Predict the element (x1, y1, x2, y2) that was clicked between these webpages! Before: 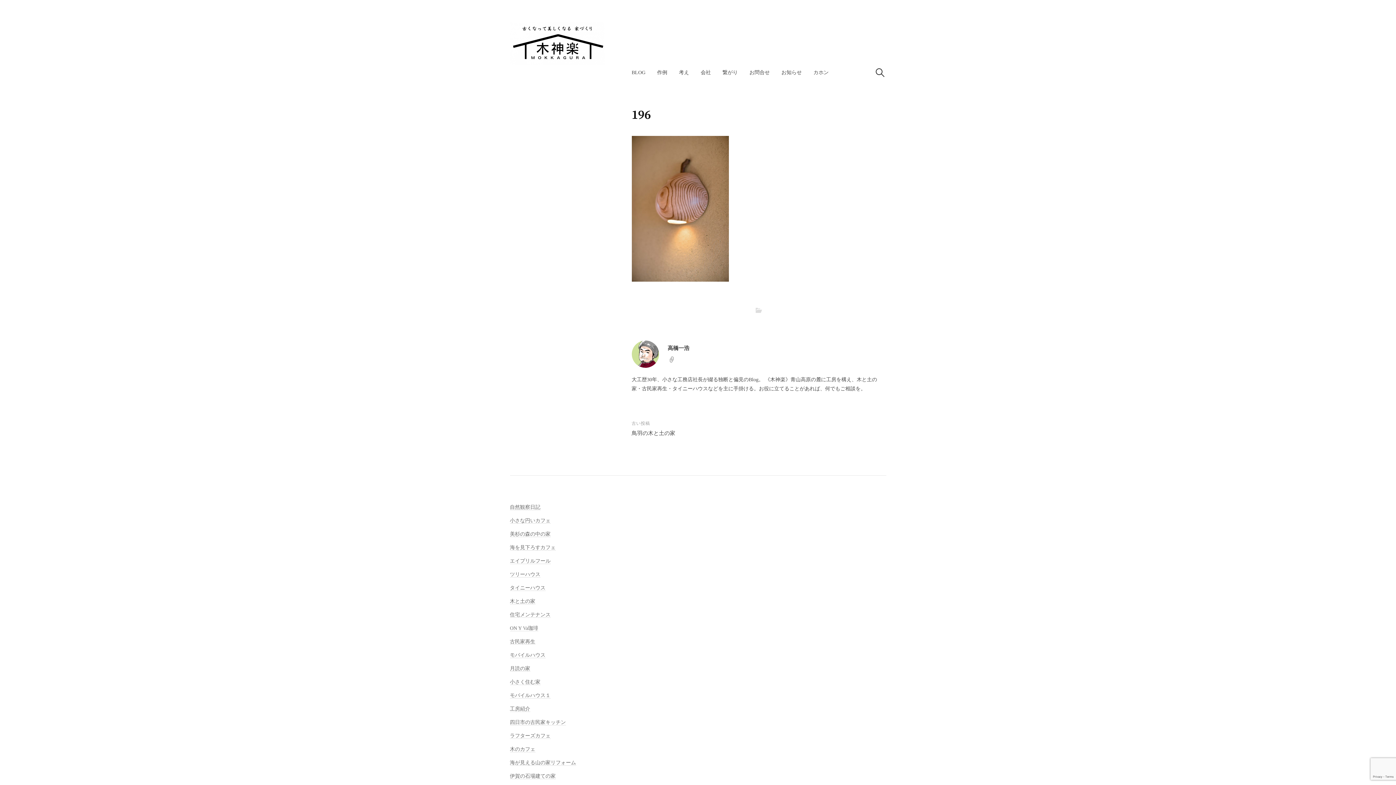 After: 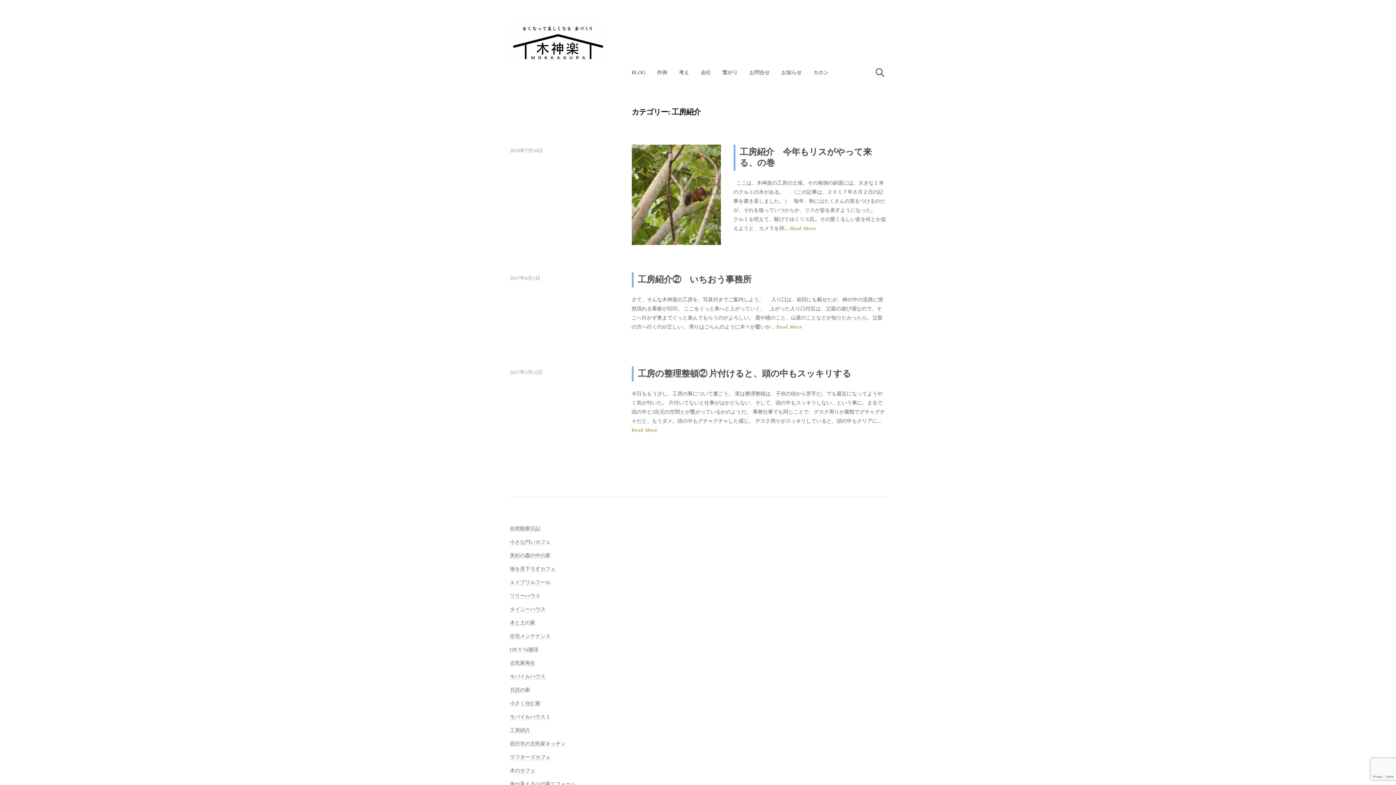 Action: bbox: (510, 706, 530, 712) label: 工房紹介